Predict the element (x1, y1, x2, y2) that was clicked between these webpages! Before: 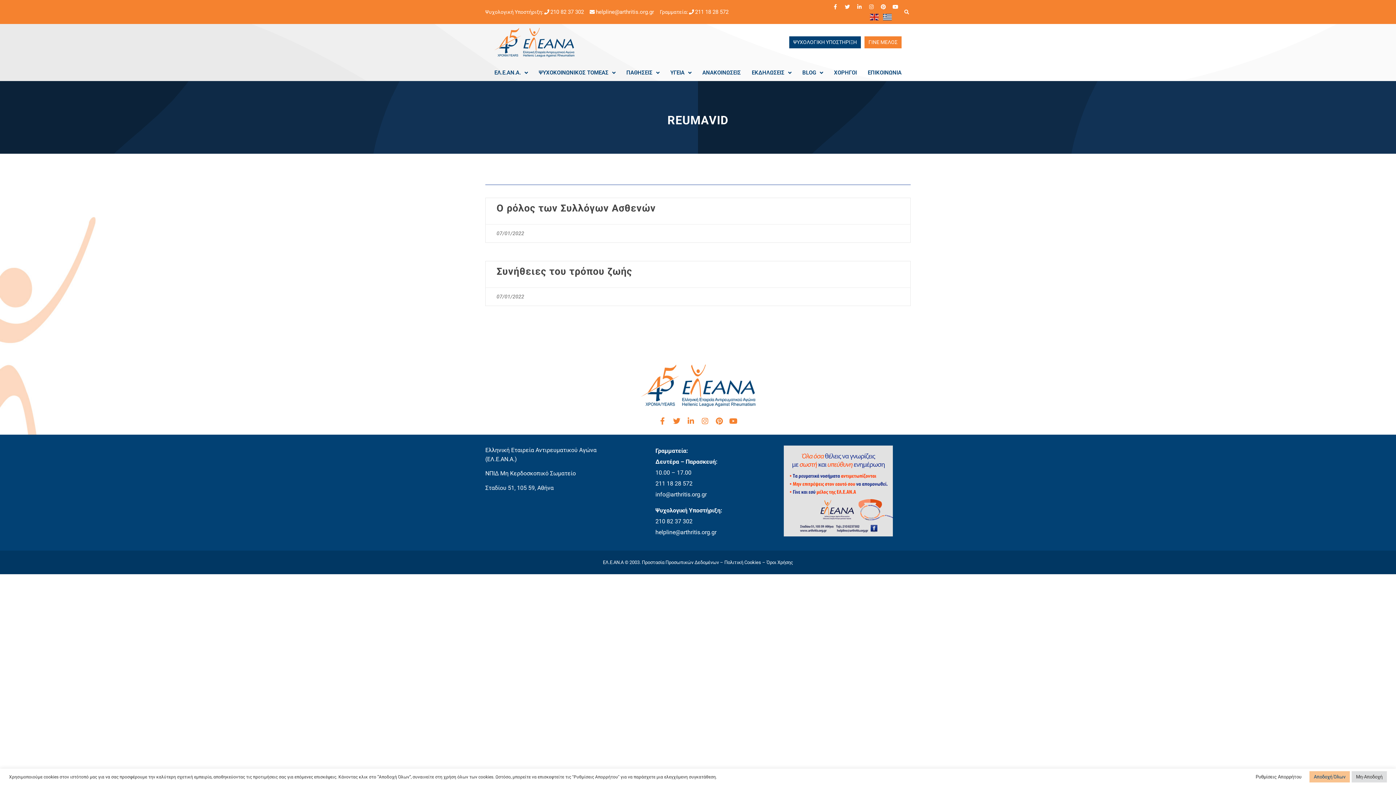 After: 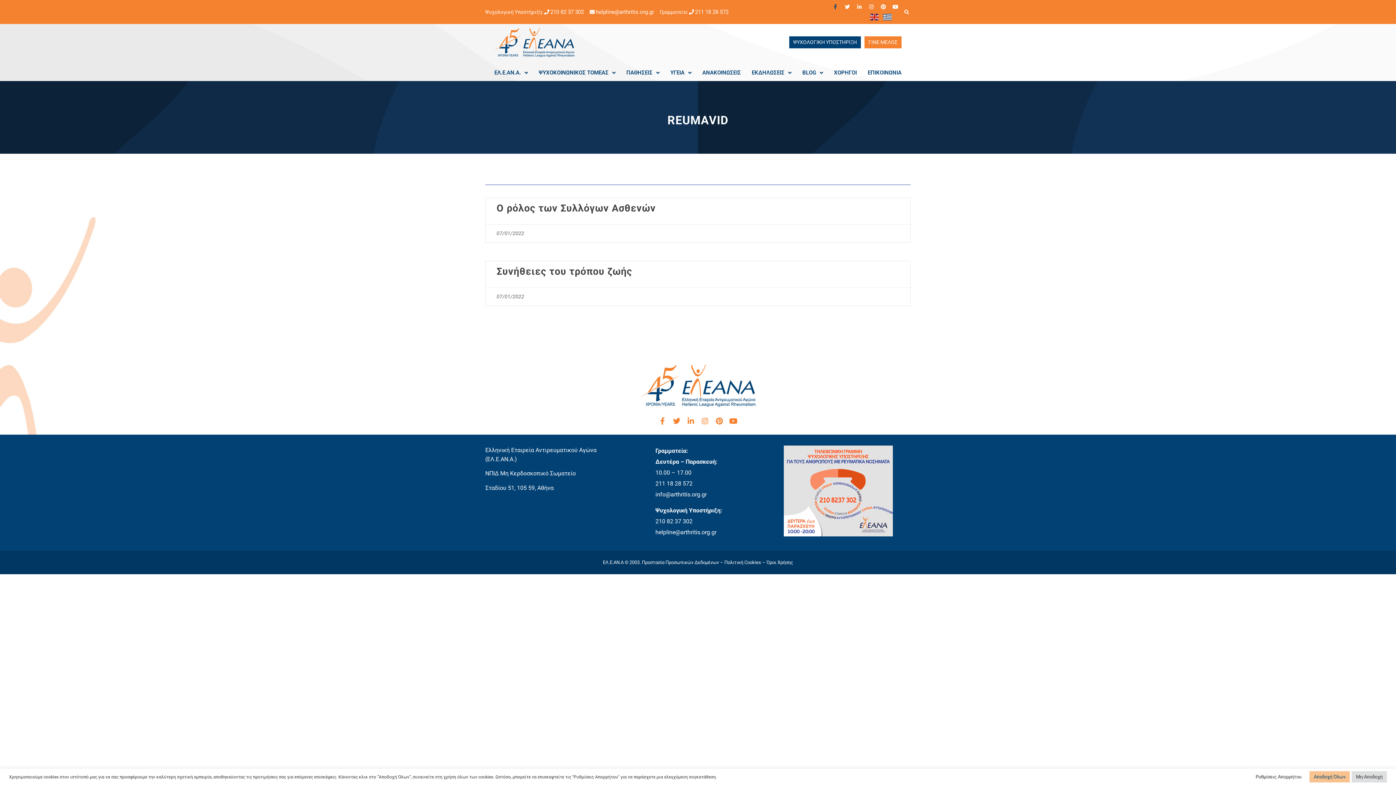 Action: label: Facebook-f bbox: (833, 4, 838, 9)